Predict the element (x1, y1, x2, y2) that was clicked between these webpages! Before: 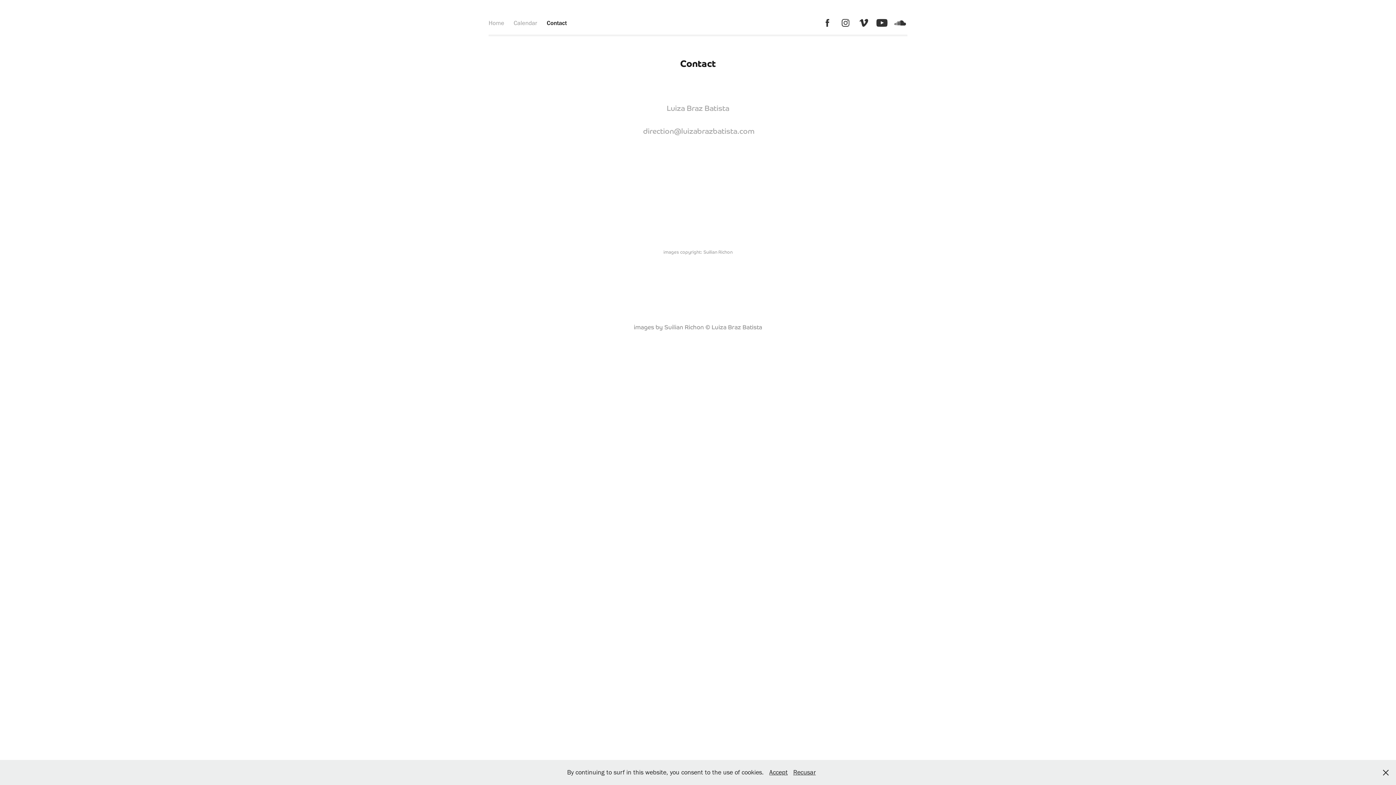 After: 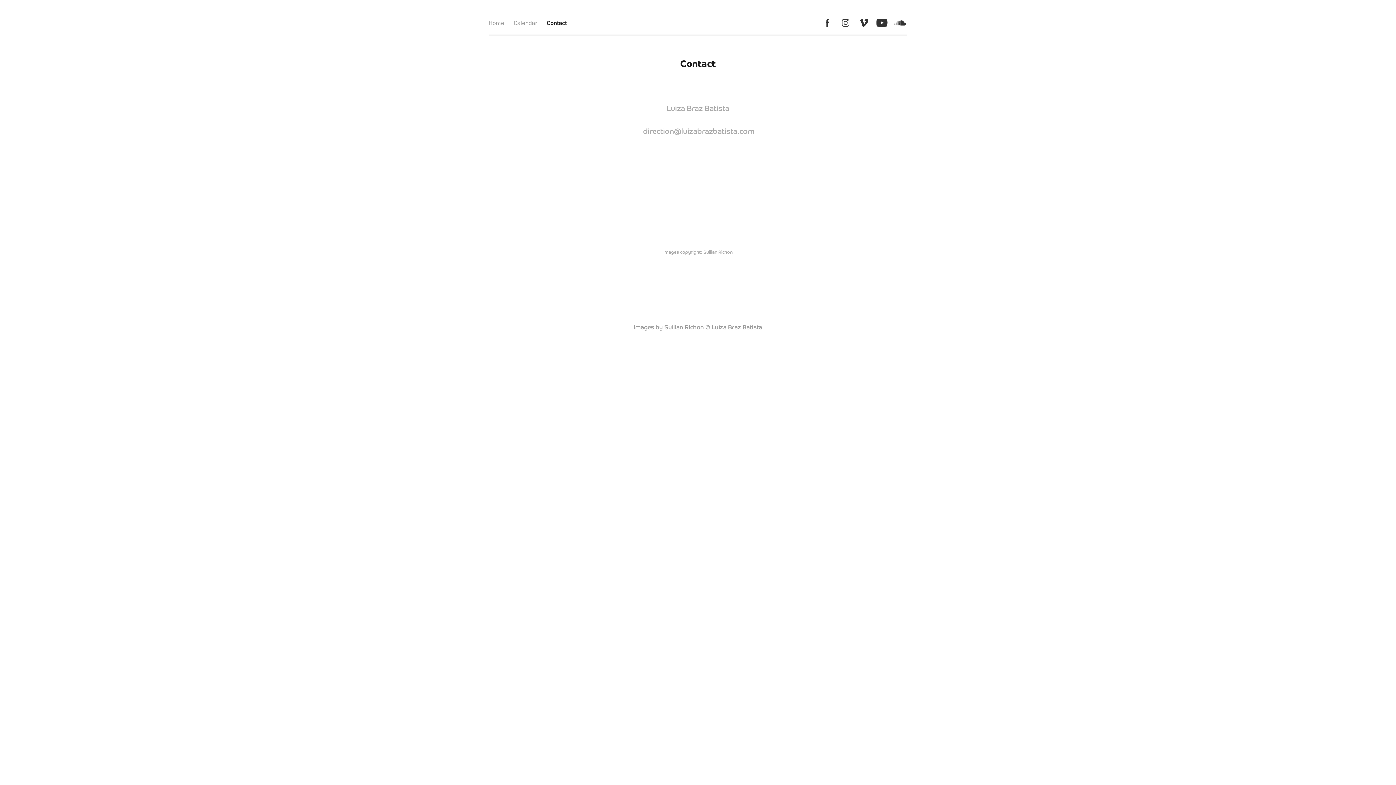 Action: bbox: (769, 768, 788, 776) label: Accept